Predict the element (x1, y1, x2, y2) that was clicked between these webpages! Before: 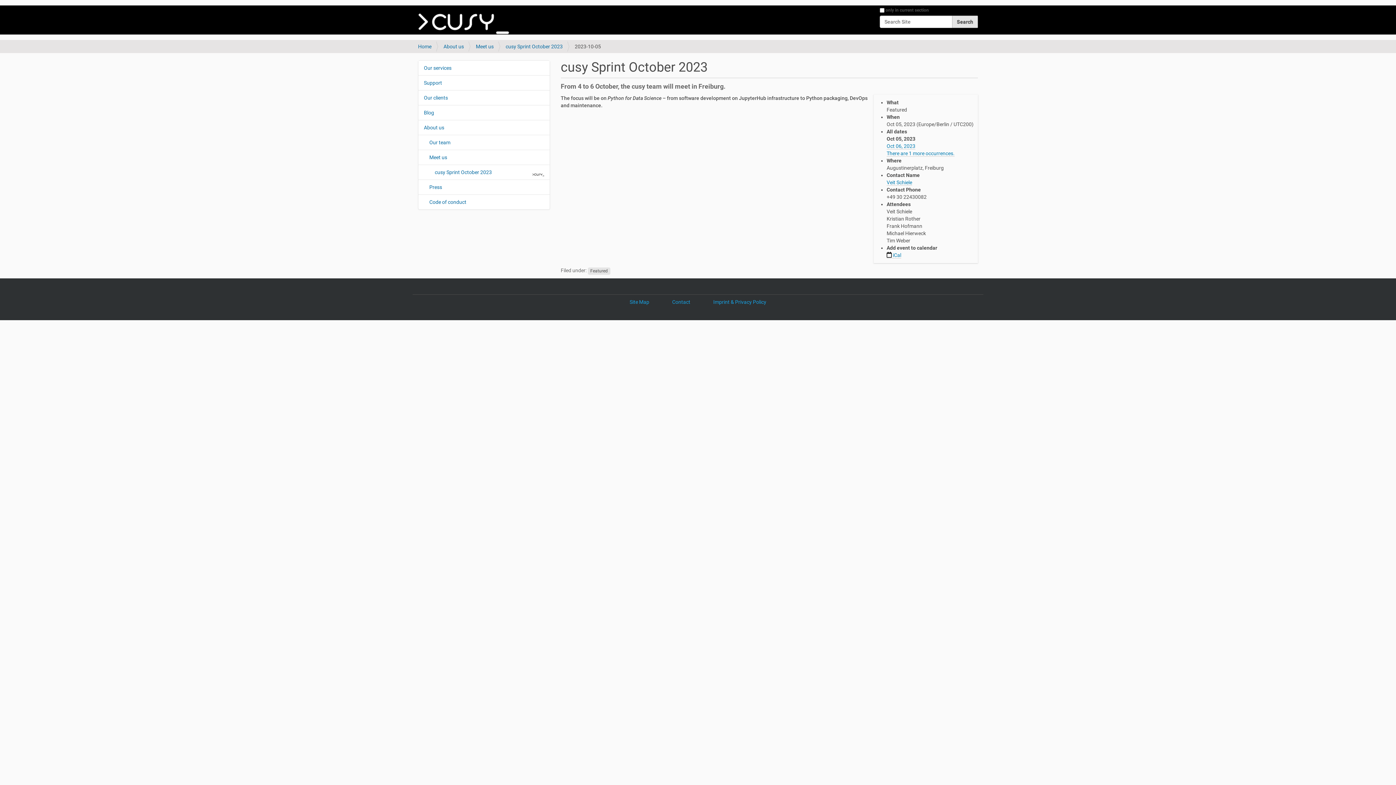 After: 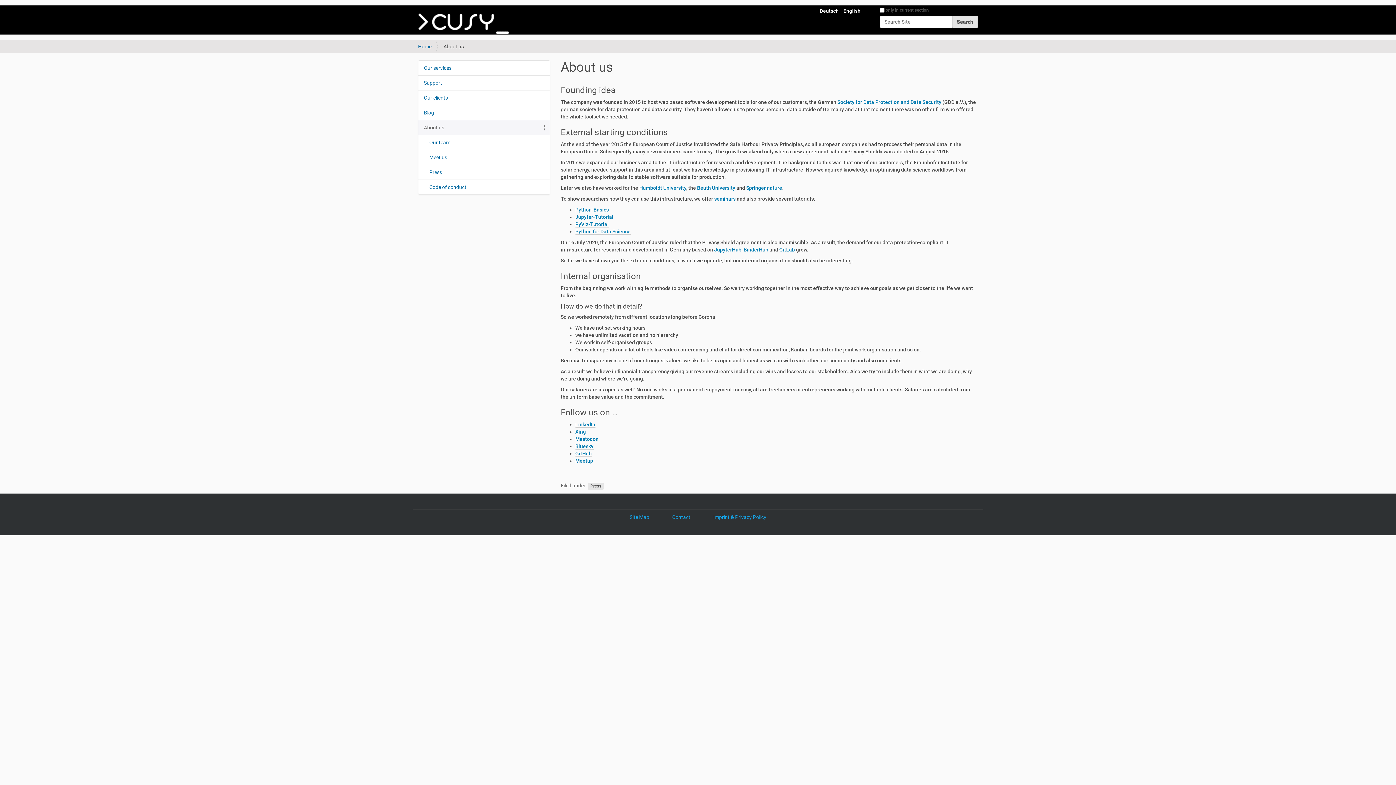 Action: label: About us bbox: (418, 120, 549, 134)